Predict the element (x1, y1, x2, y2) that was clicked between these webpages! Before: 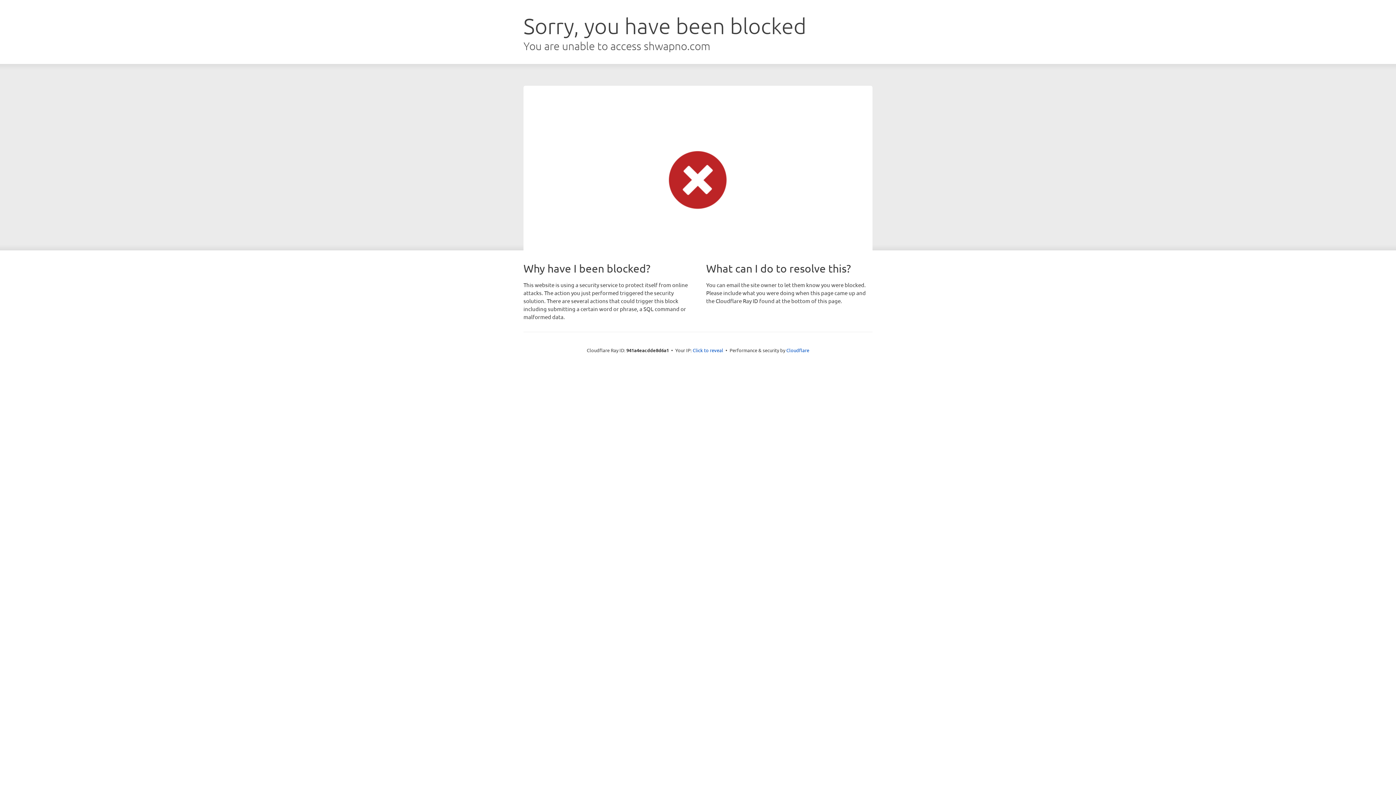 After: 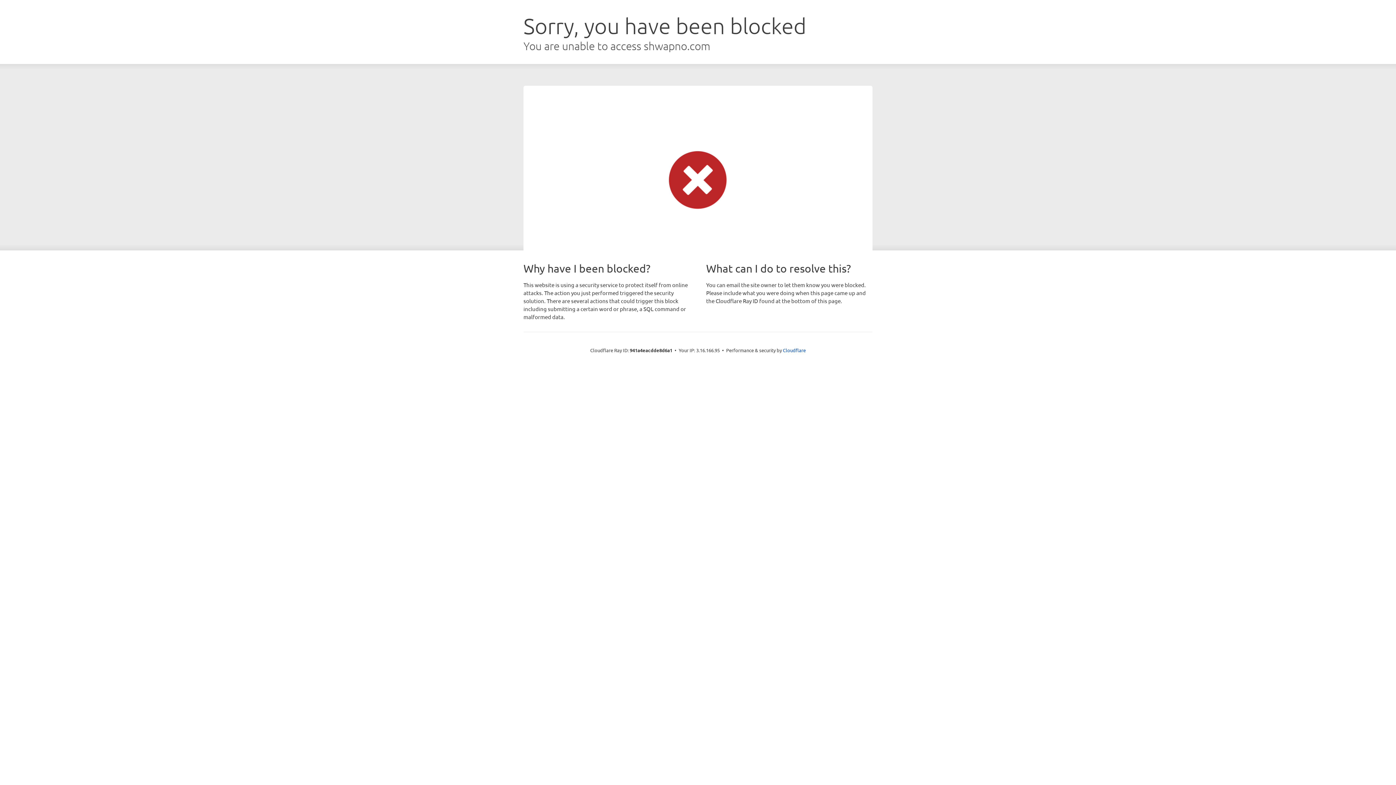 Action: label: Click to reveal bbox: (692, 346, 723, 353)